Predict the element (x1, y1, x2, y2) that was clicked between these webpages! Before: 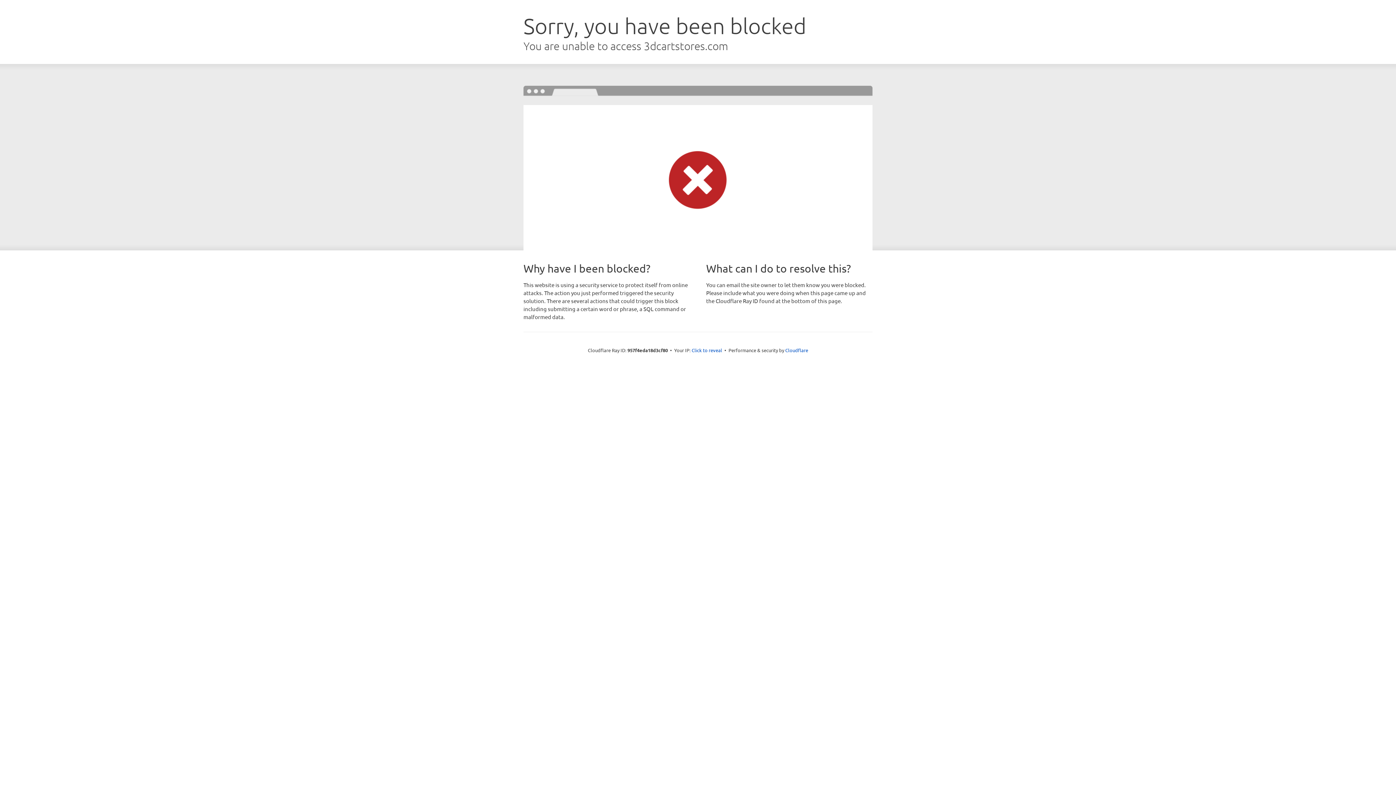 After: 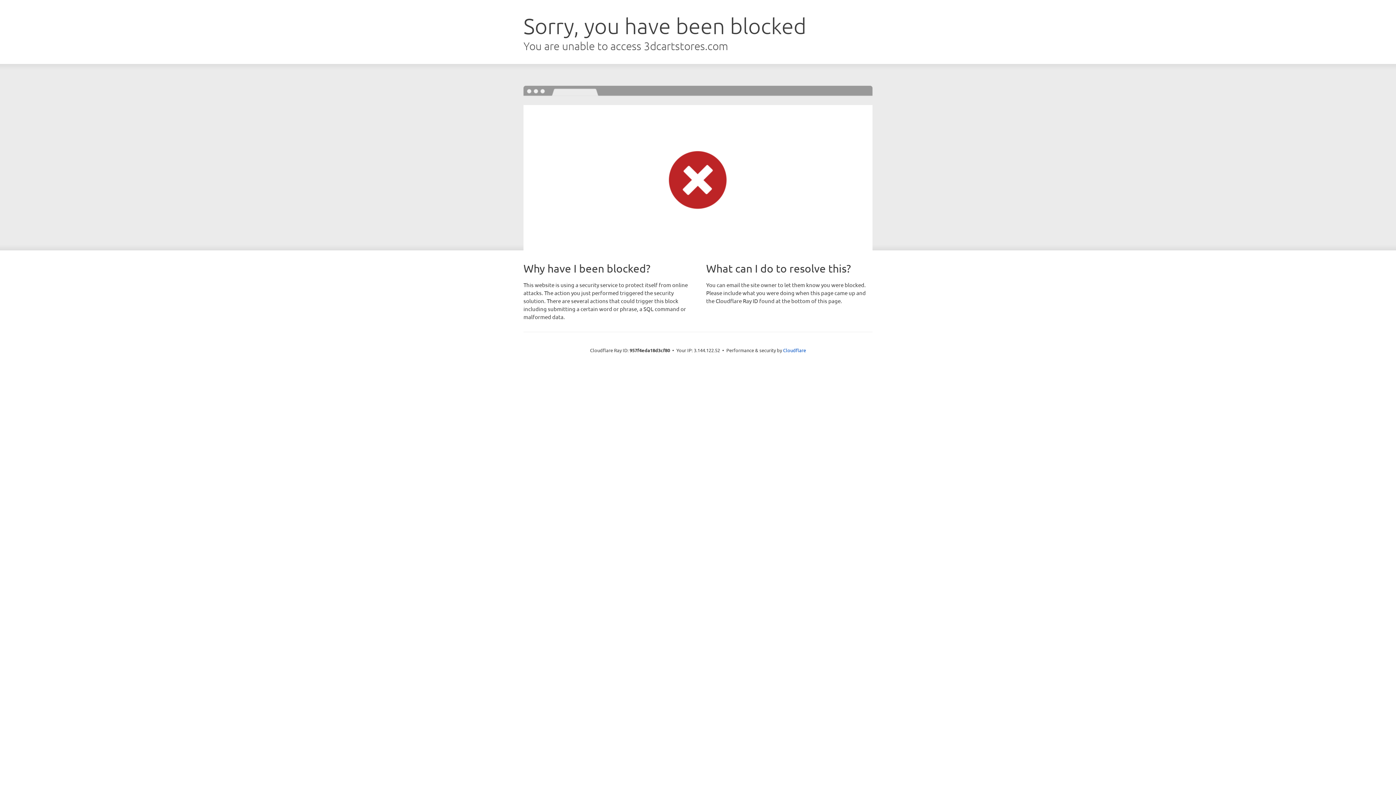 Action: bbox: (691, 346, 722, 353) label: Click to reveal